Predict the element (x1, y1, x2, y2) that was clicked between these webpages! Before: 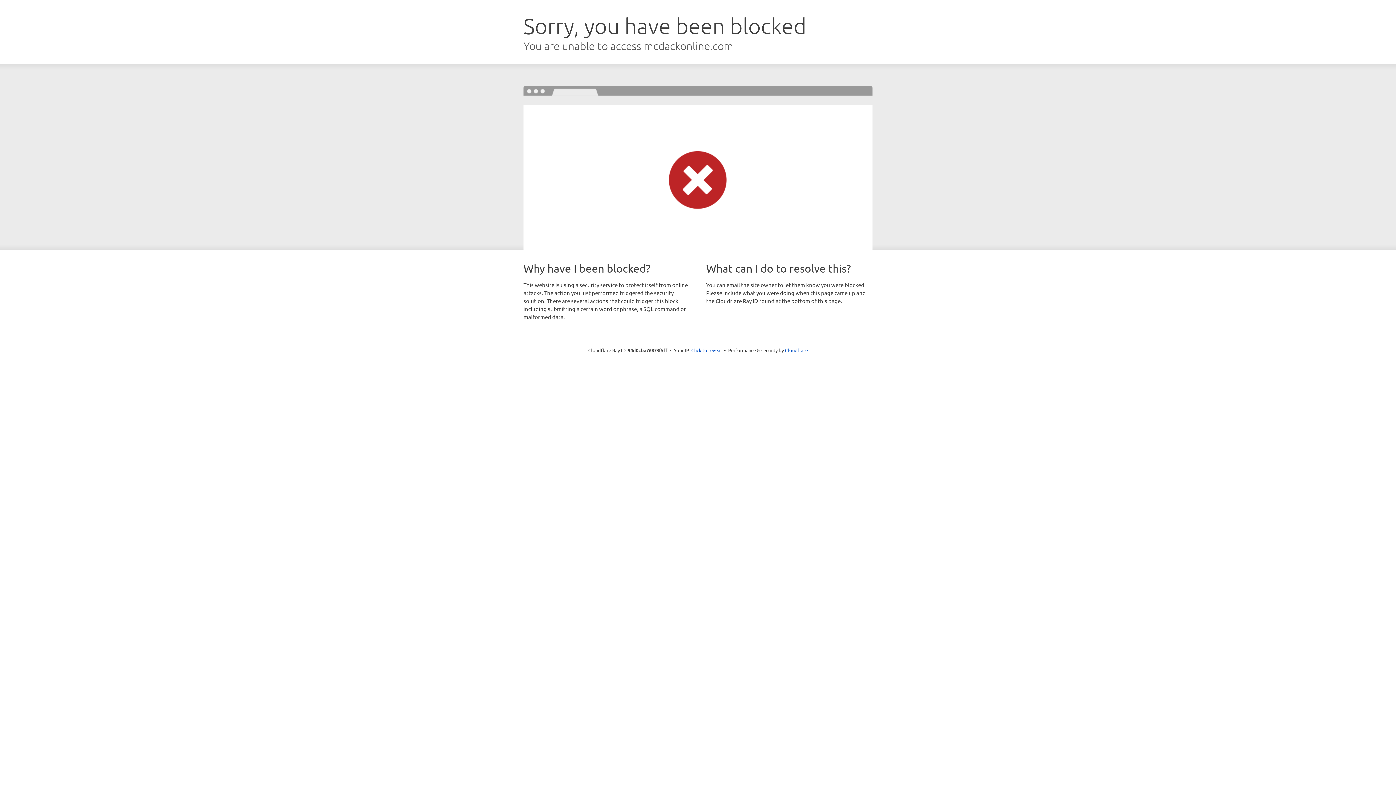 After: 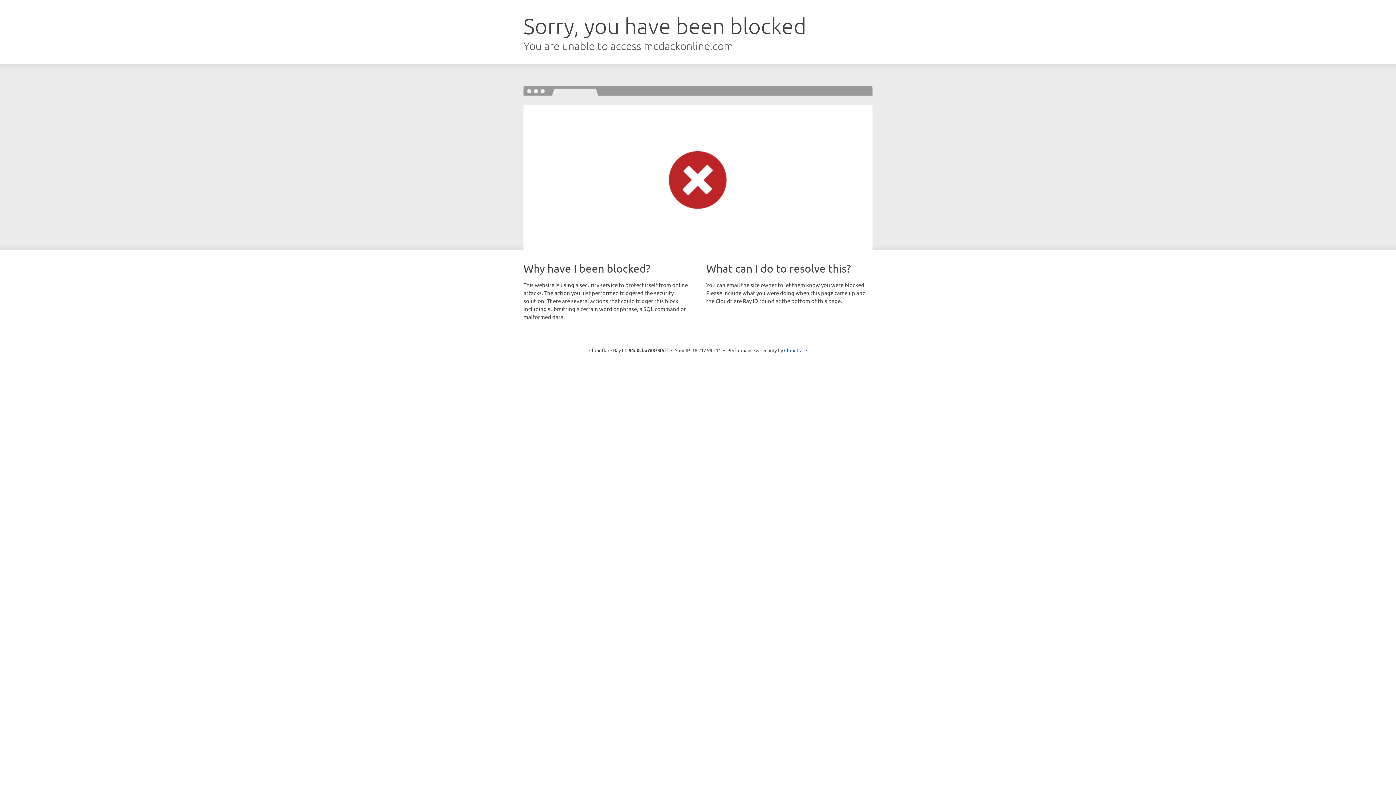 Action: bbox: (691, 346, 722, 353) label: Click to reveal